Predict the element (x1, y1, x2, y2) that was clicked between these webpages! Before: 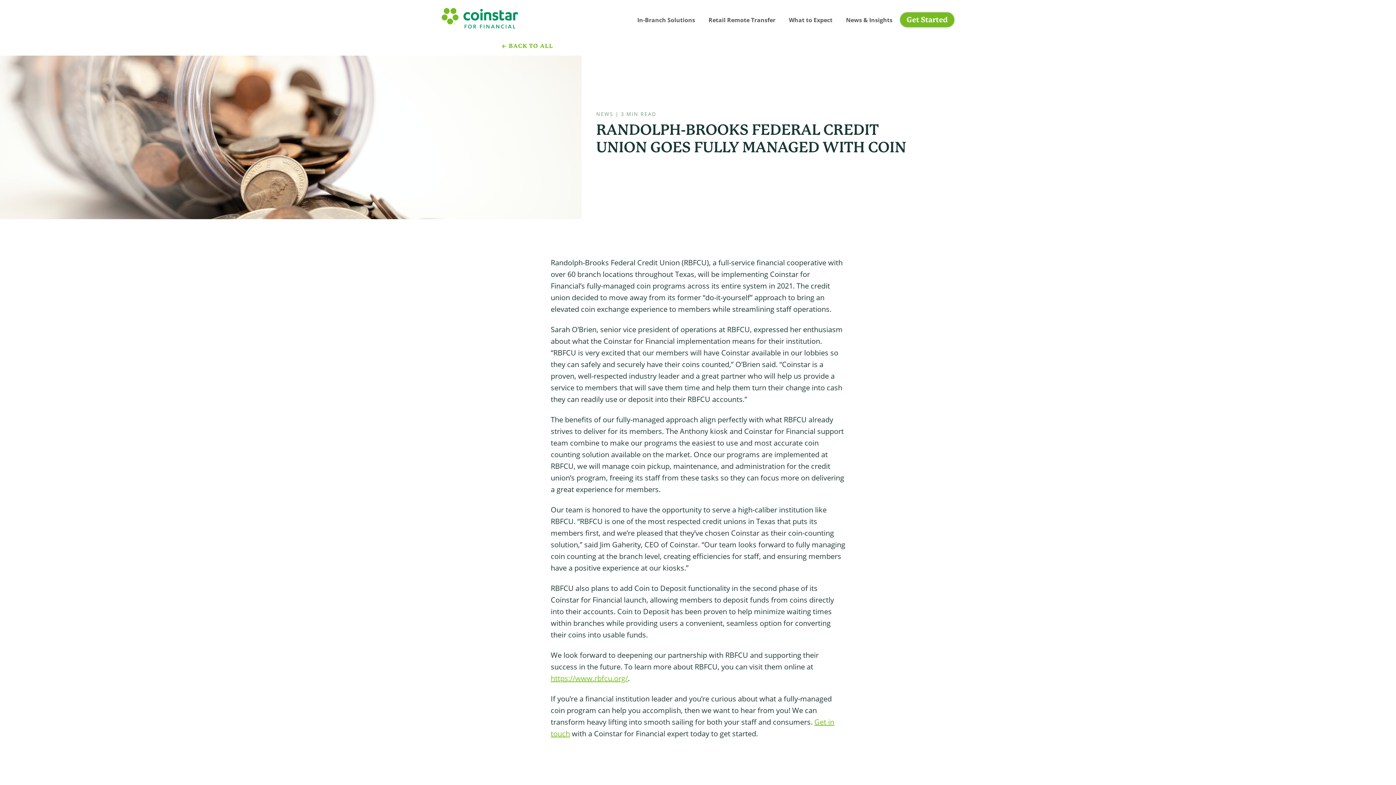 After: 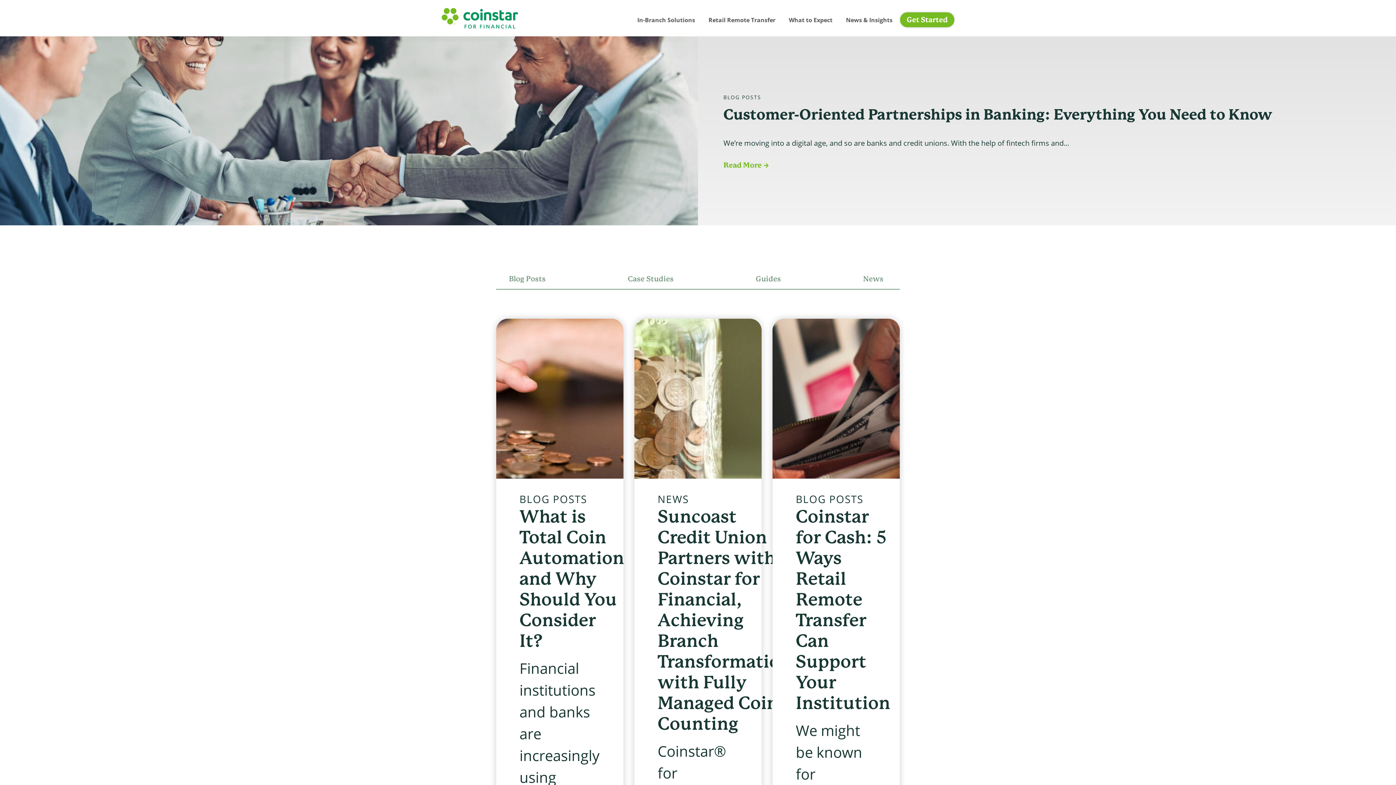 Action: label: News & Insights bbox: (843, 6, 895, 28)